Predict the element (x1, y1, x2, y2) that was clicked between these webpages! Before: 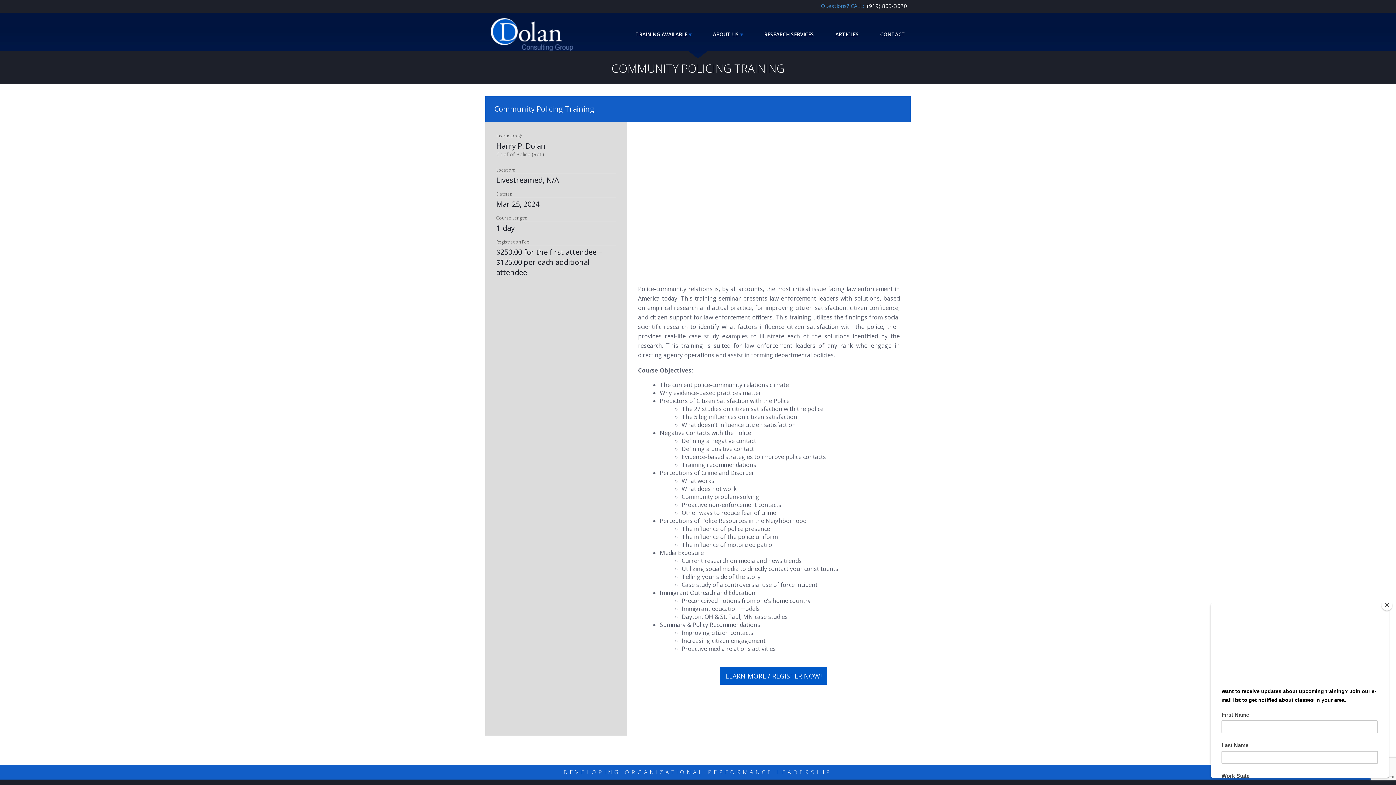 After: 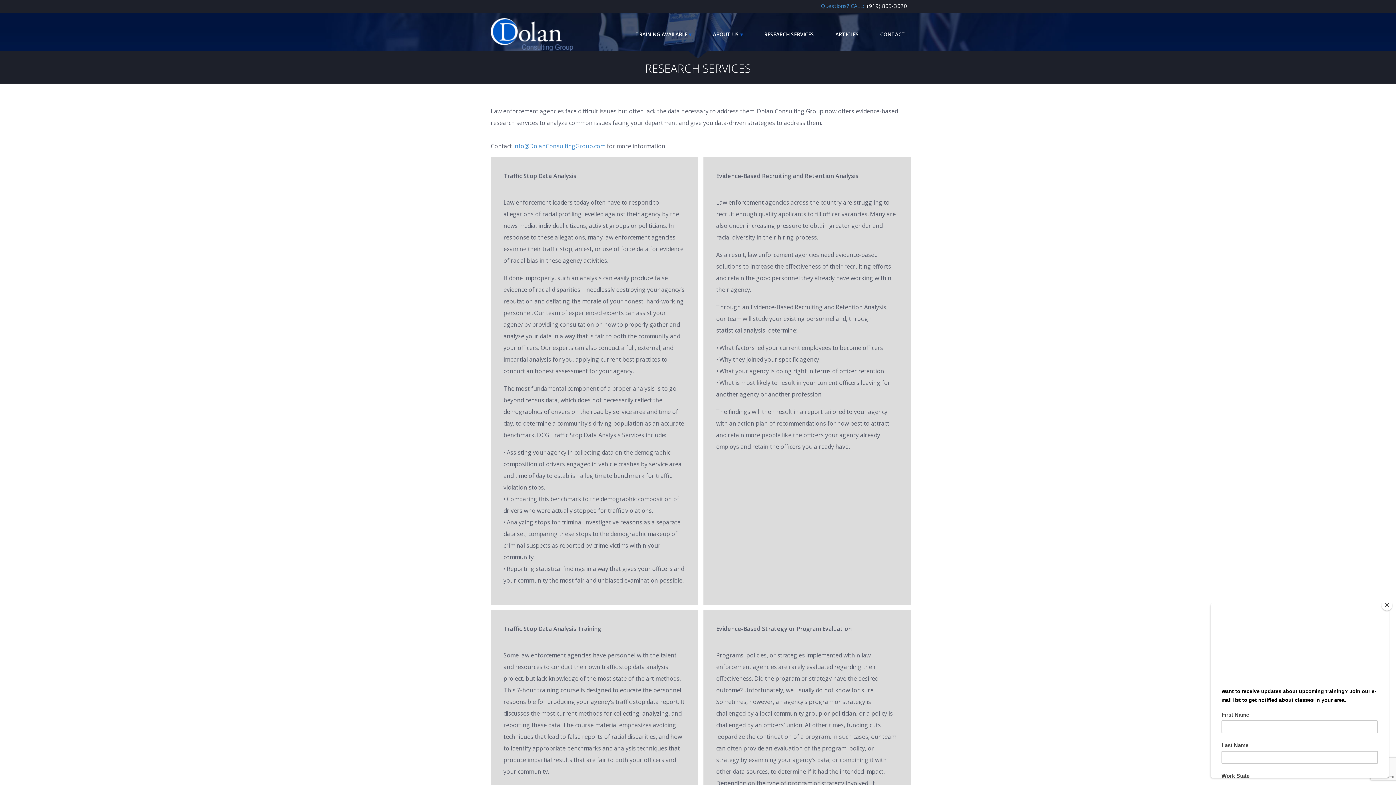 Action: label: RESEARCH SERVICES bbox: (758, 23, 819, 45)